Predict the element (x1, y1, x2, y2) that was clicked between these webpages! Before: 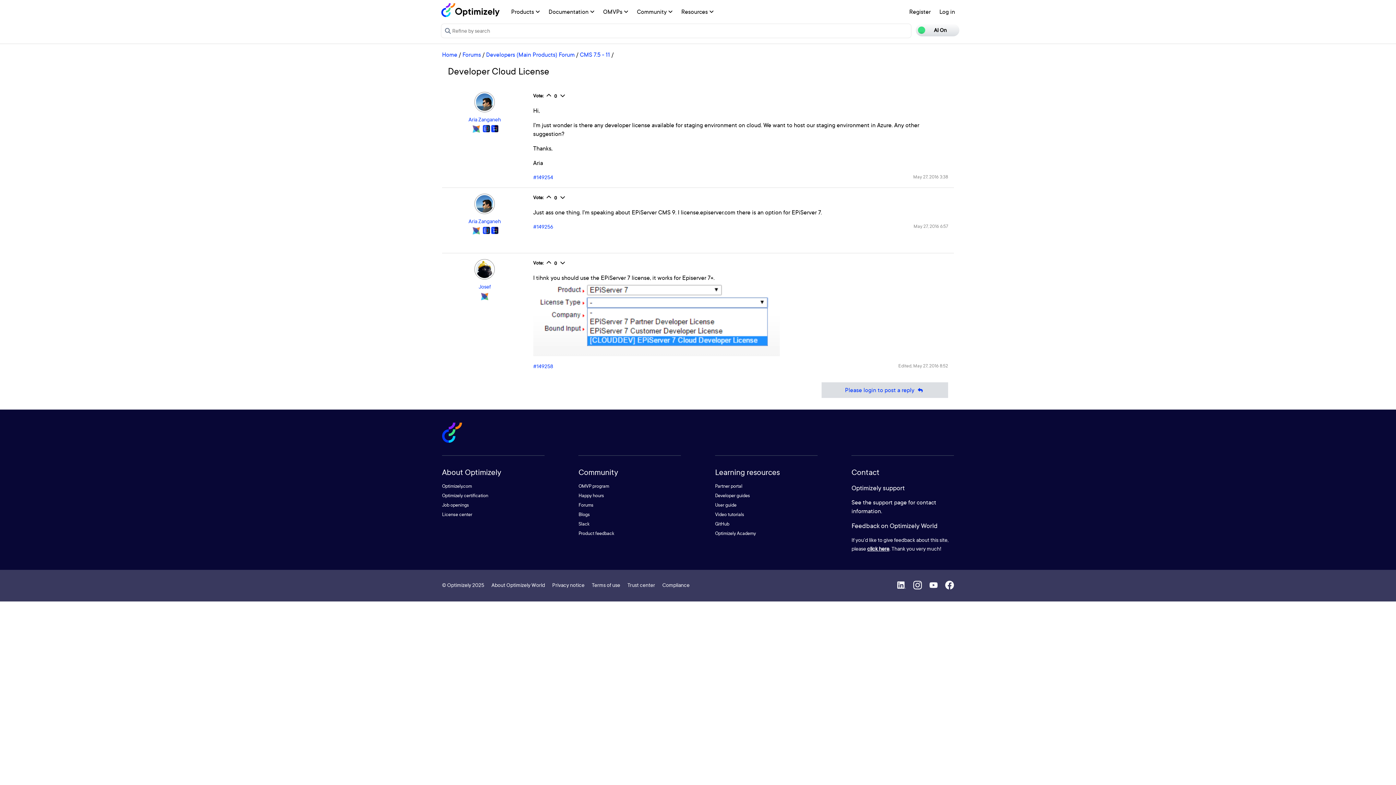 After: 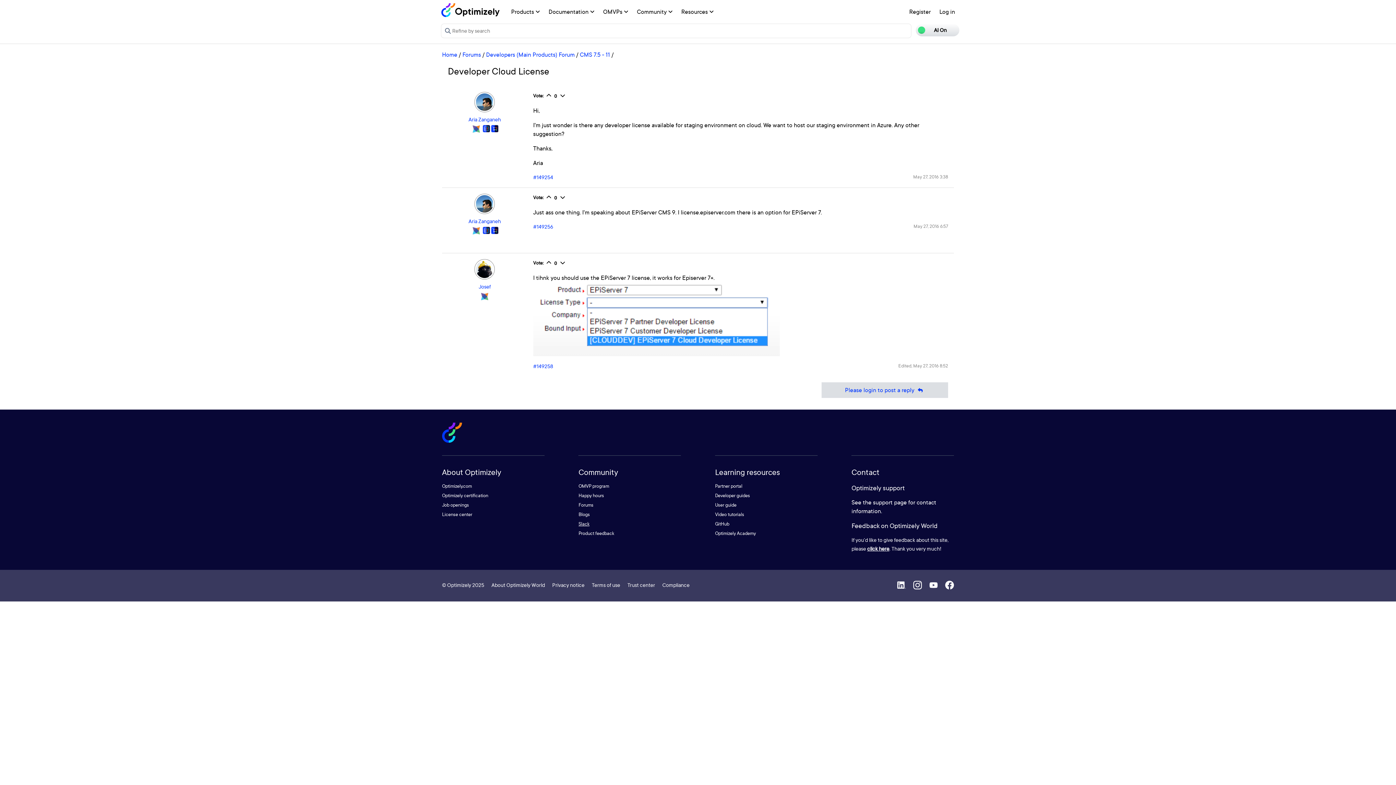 Action: bbox: (578, 521, 589, 527) label: Slack